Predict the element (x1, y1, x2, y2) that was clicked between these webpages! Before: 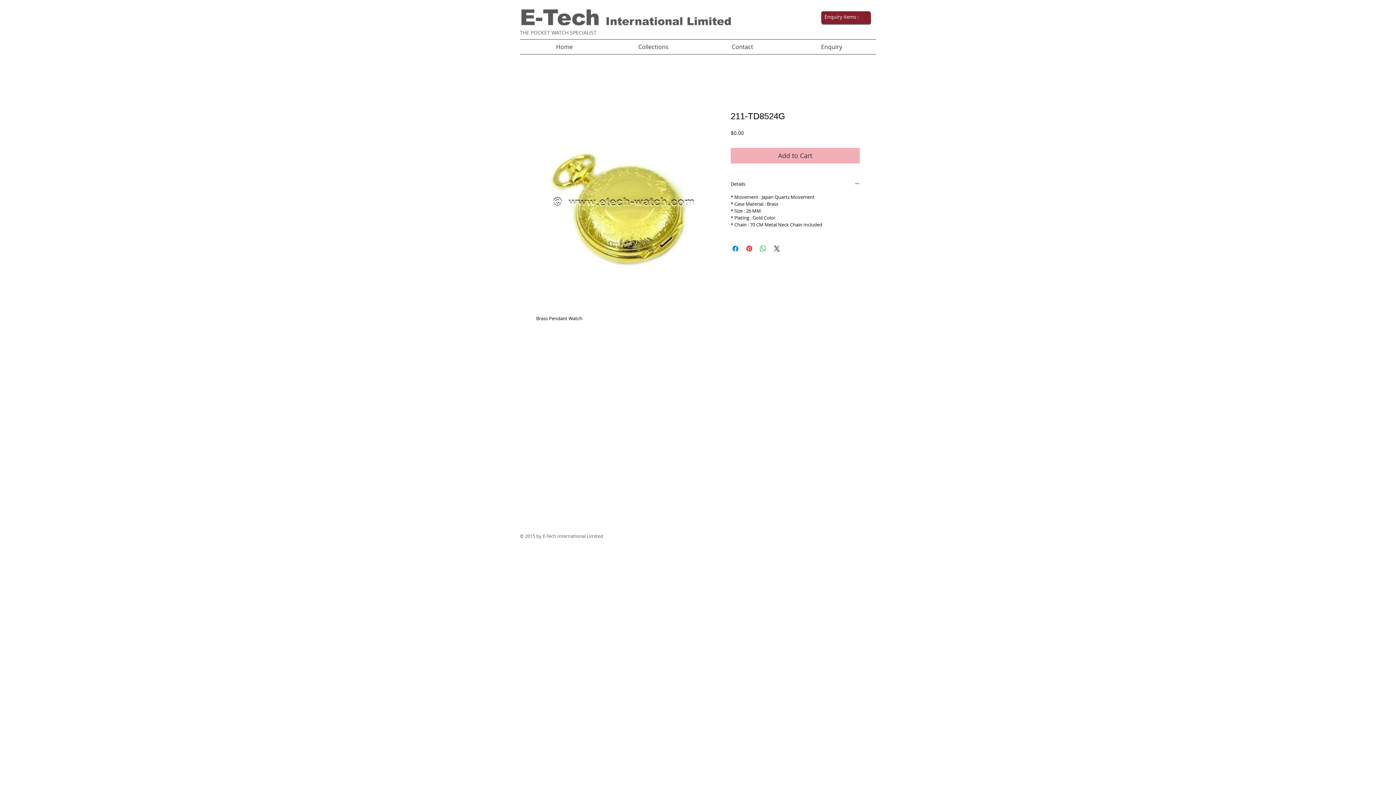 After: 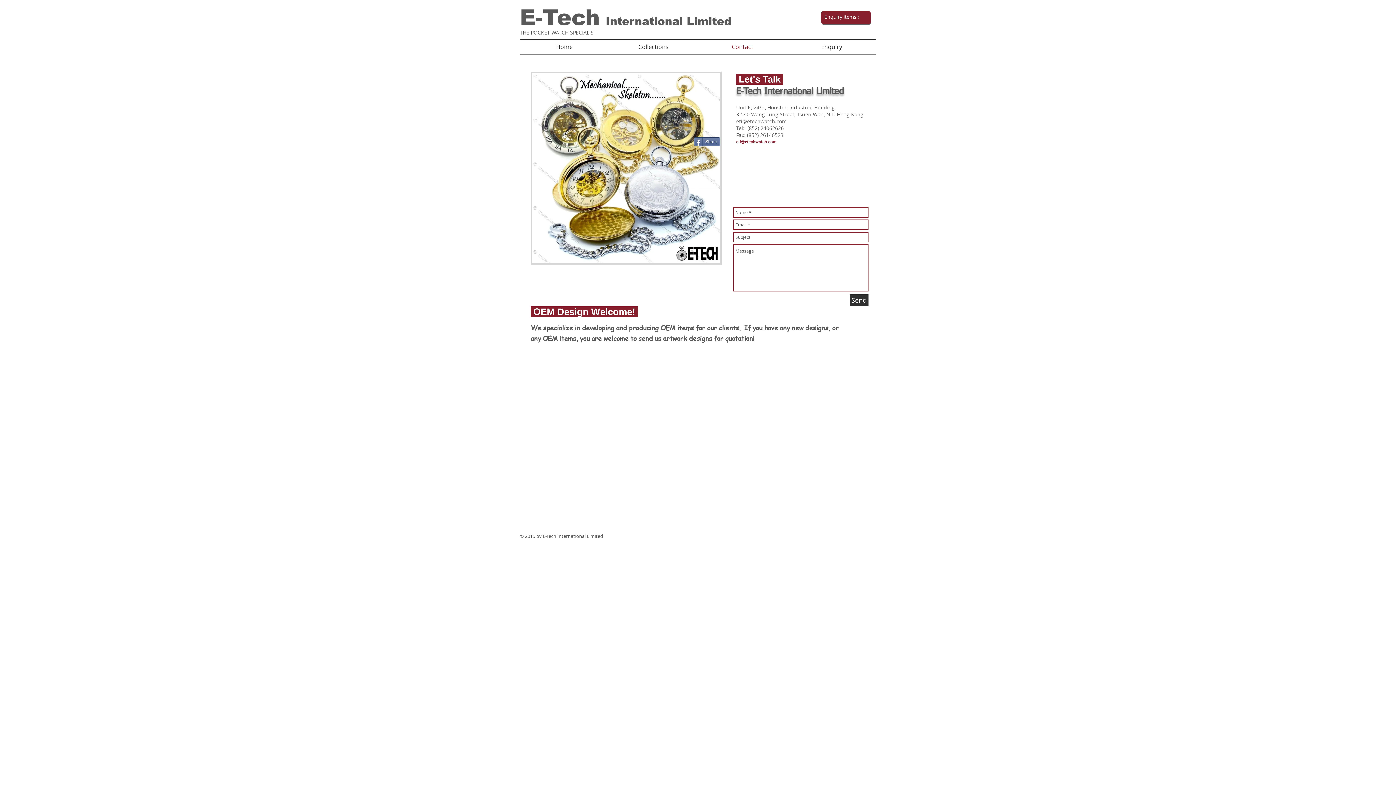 Action: bbox: (698, 39, 787, 54) label: Contact